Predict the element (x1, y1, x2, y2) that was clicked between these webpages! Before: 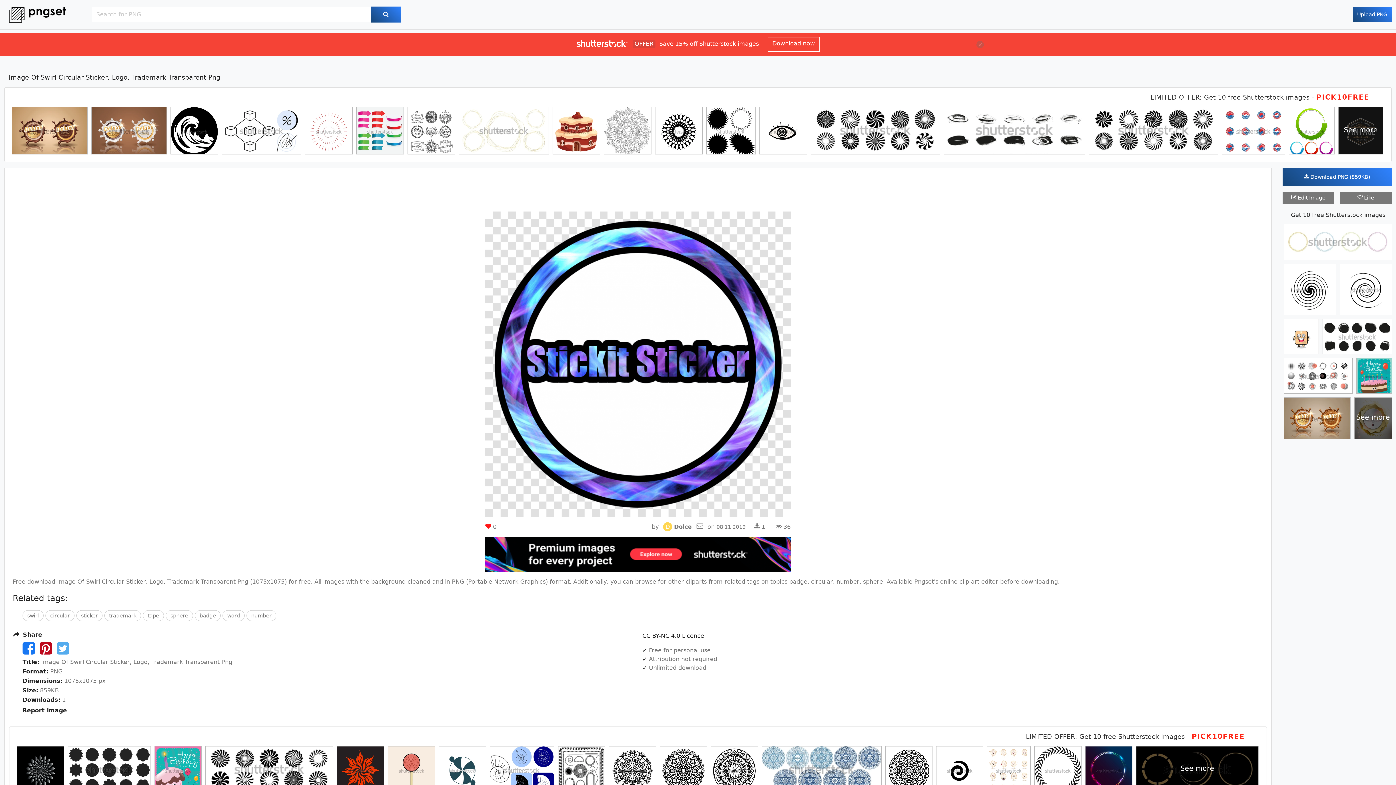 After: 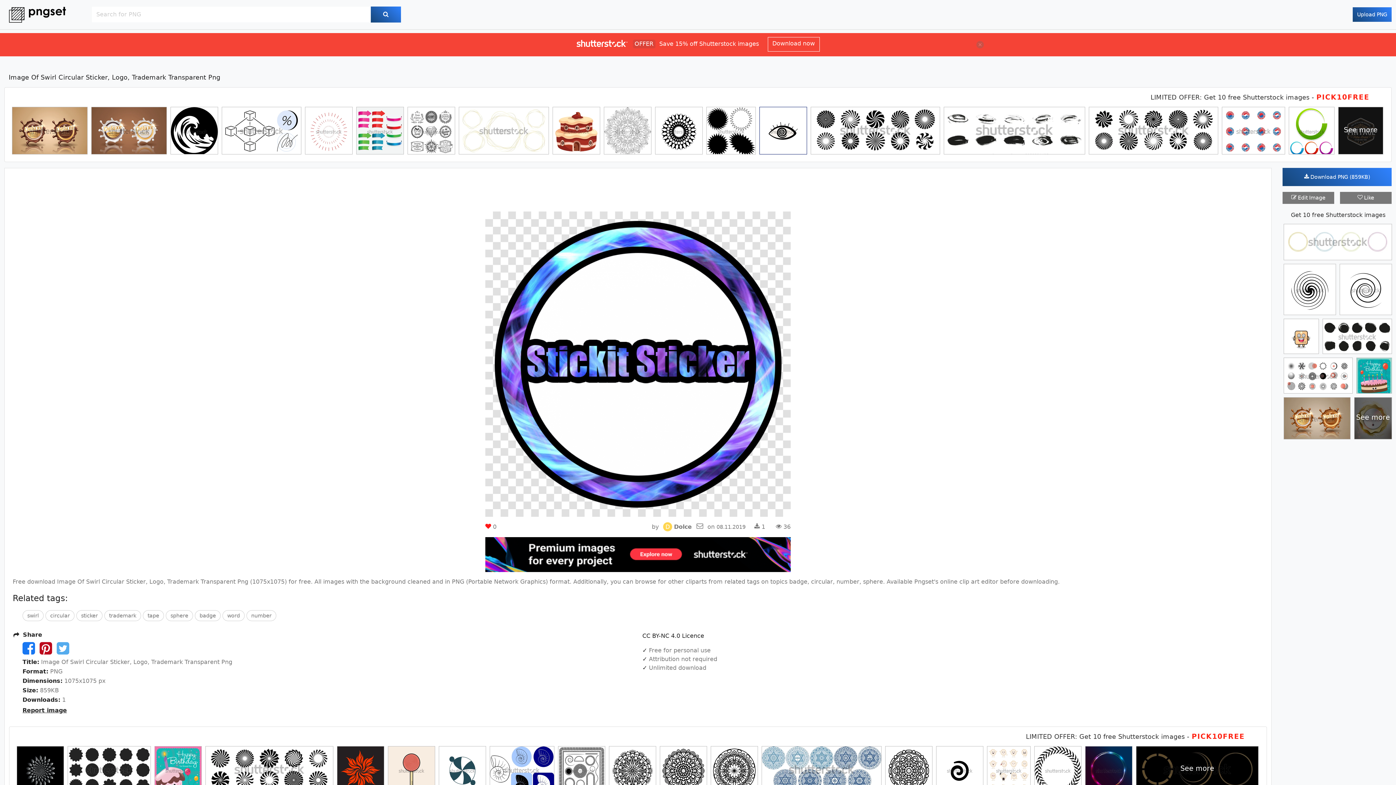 Action: bbox: (760, 107, 806, 158)